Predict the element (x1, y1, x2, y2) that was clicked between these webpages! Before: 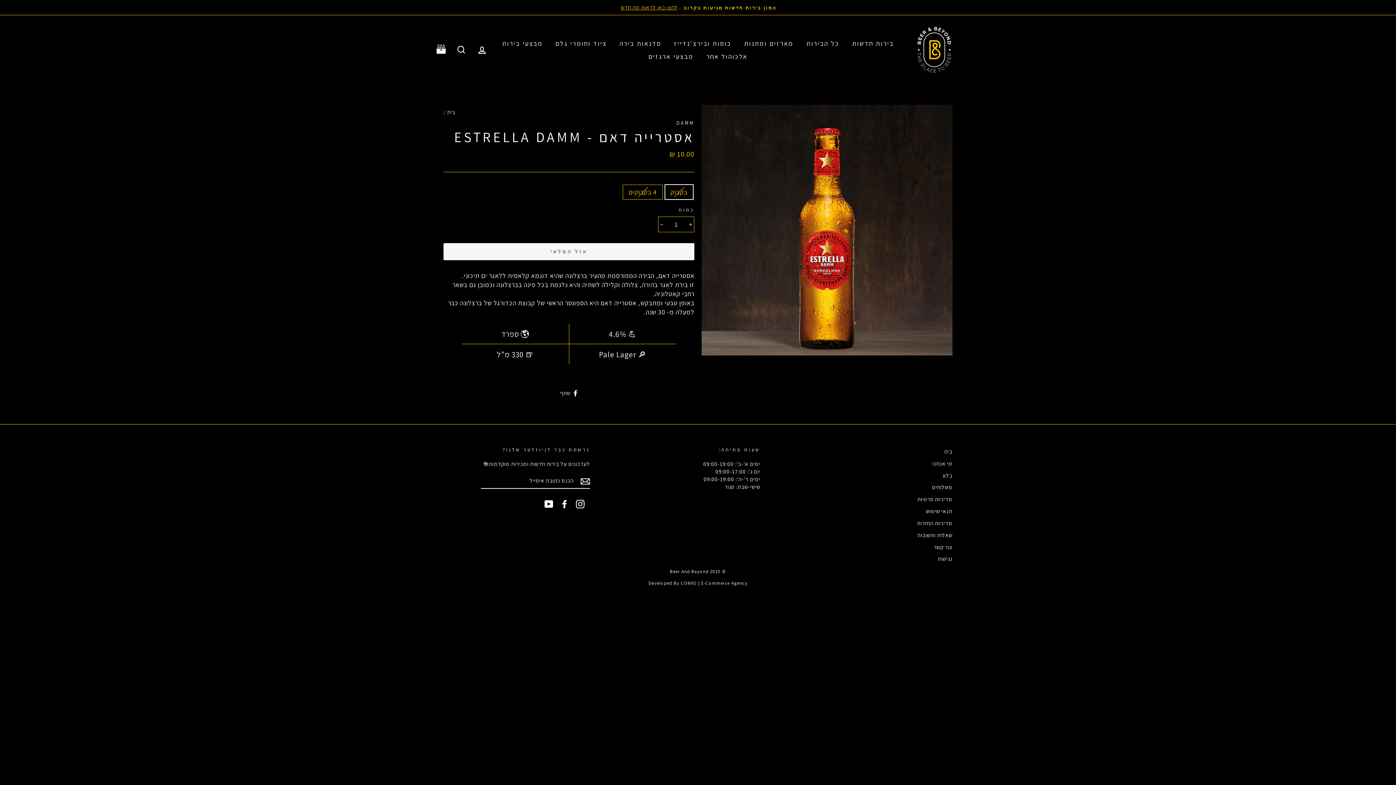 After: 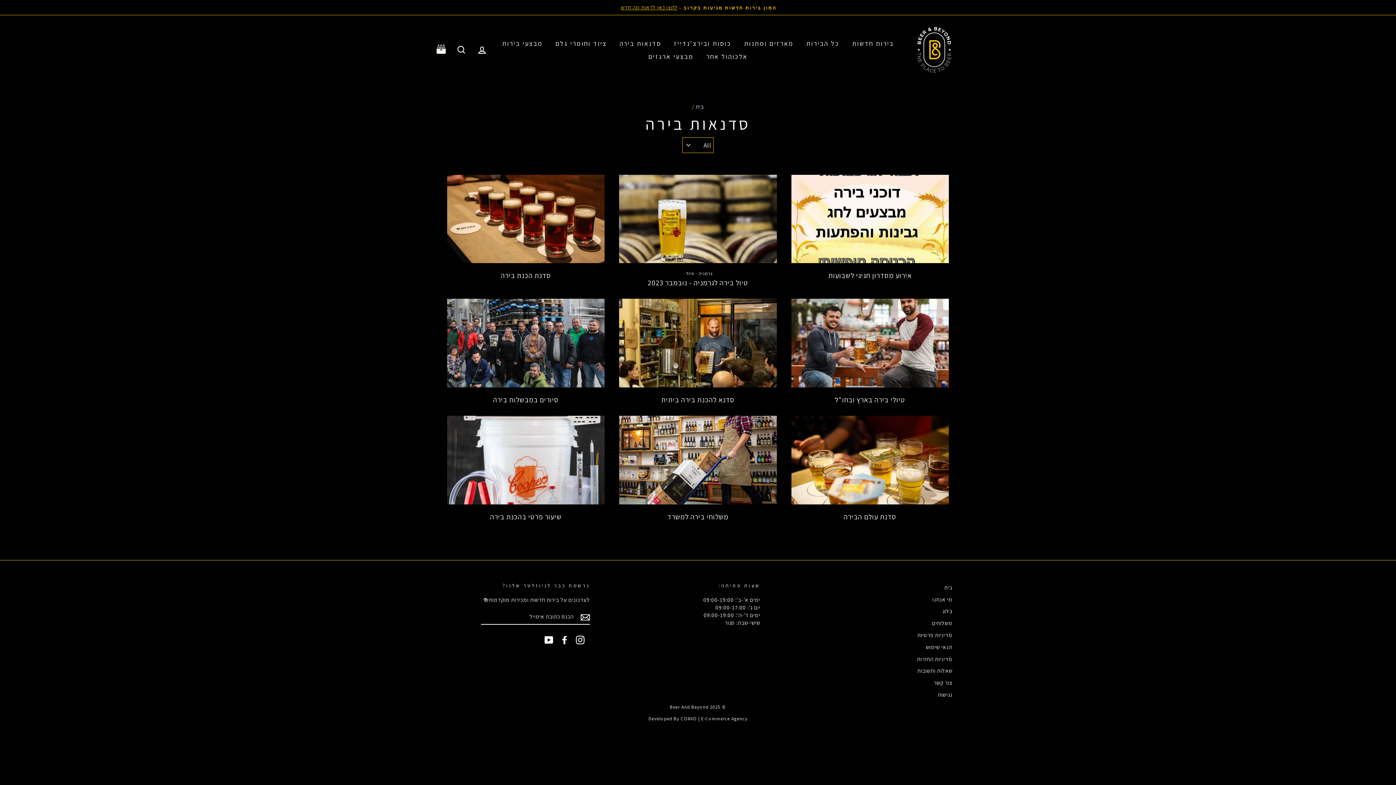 Action: label: סדנאות בירה bbox: (614, 36, 666, 49)